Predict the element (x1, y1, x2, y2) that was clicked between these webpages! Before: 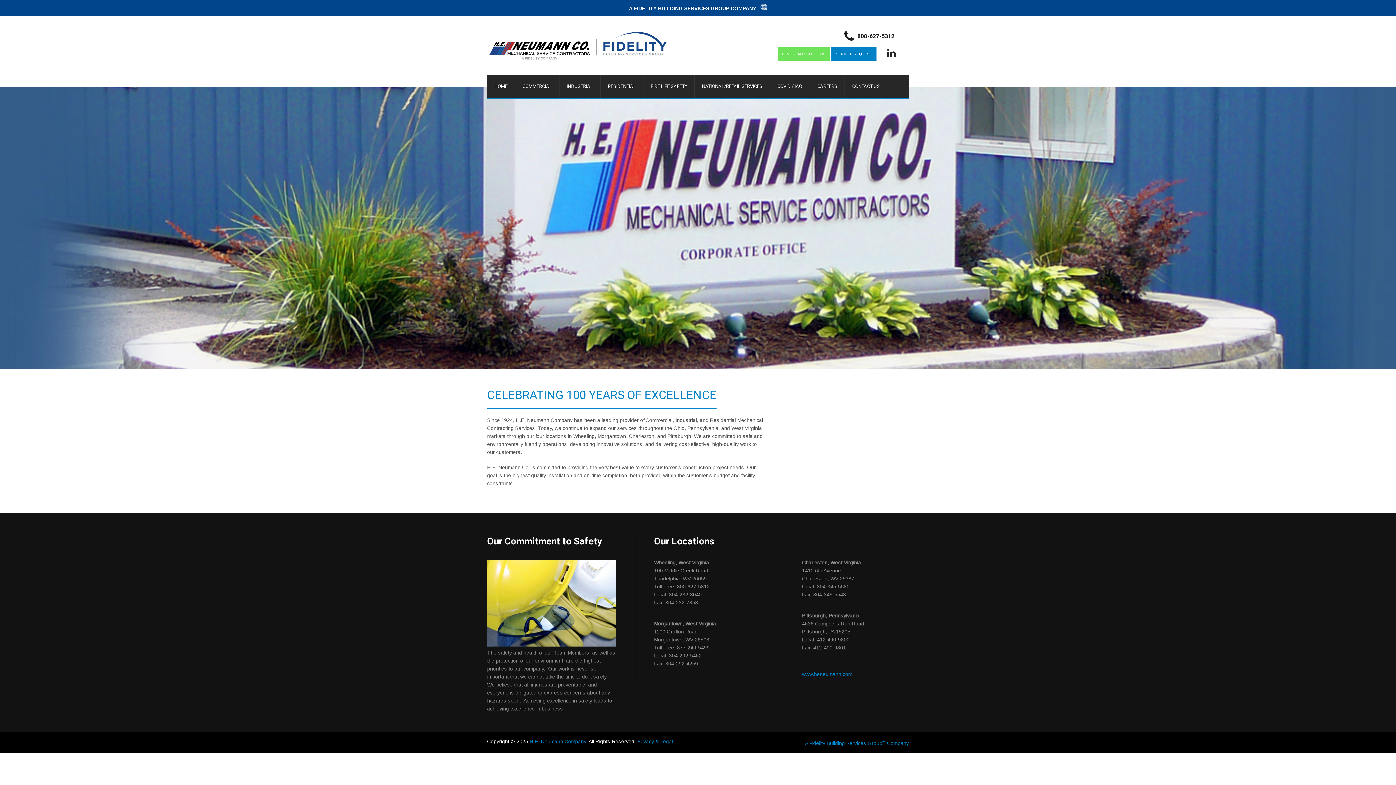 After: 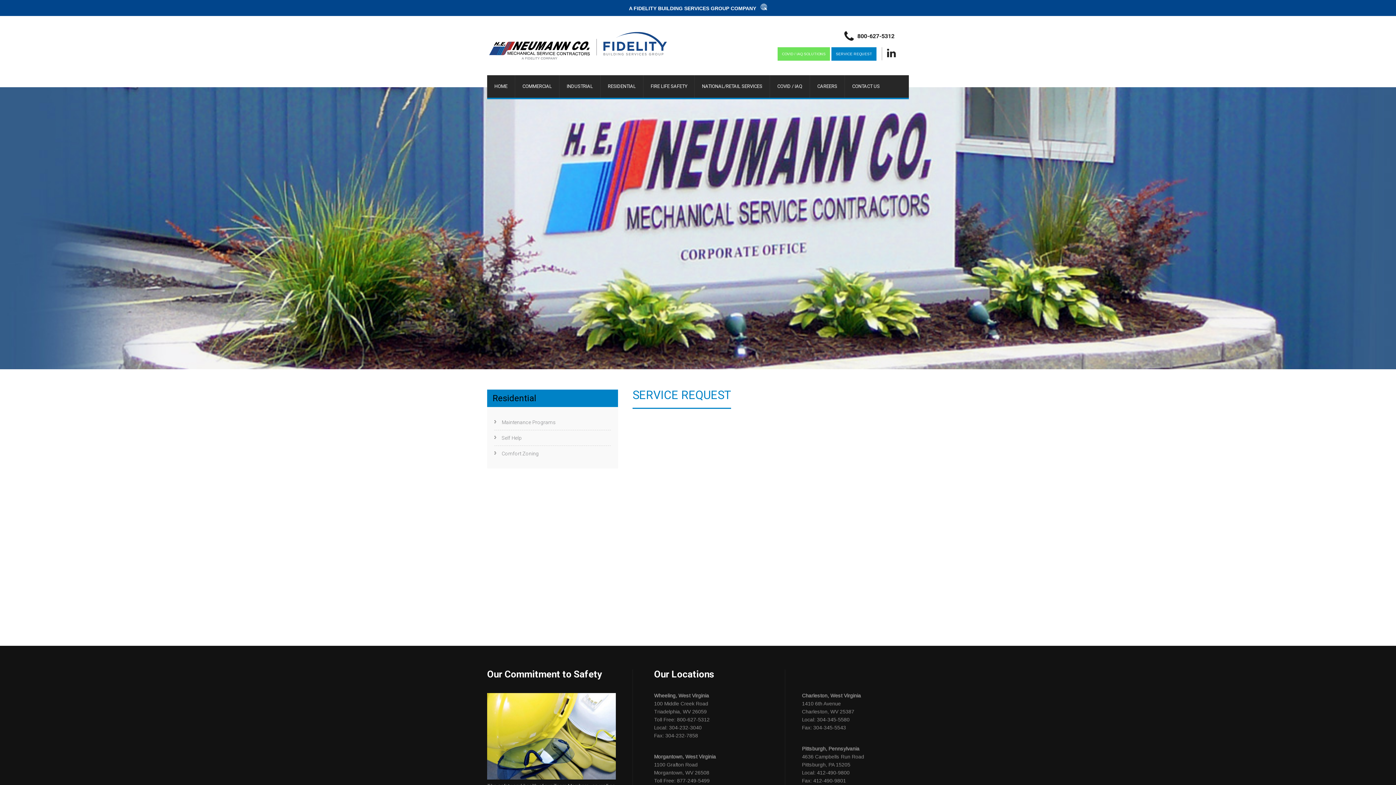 Action: label: SERVICE REQUEST bbox: (831, 47, 876, 60)